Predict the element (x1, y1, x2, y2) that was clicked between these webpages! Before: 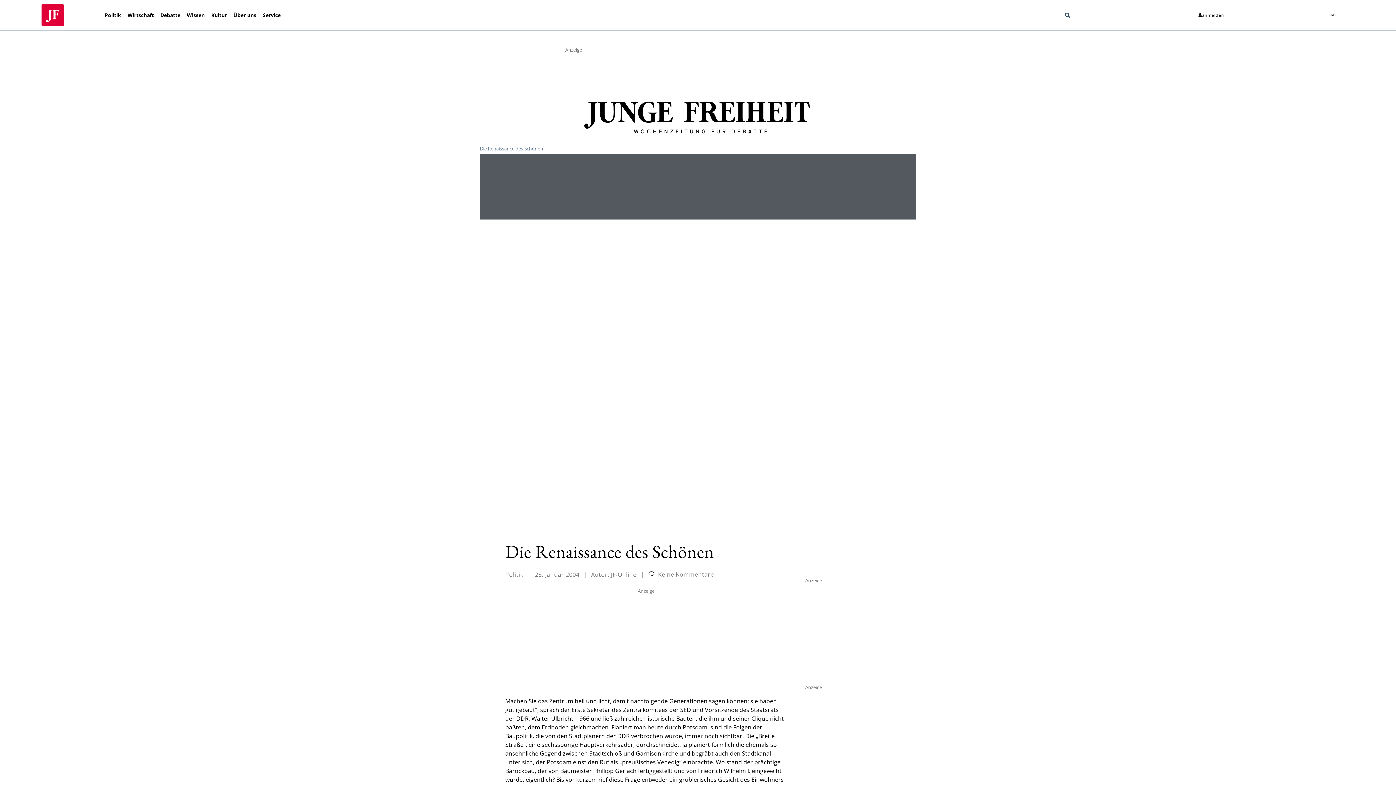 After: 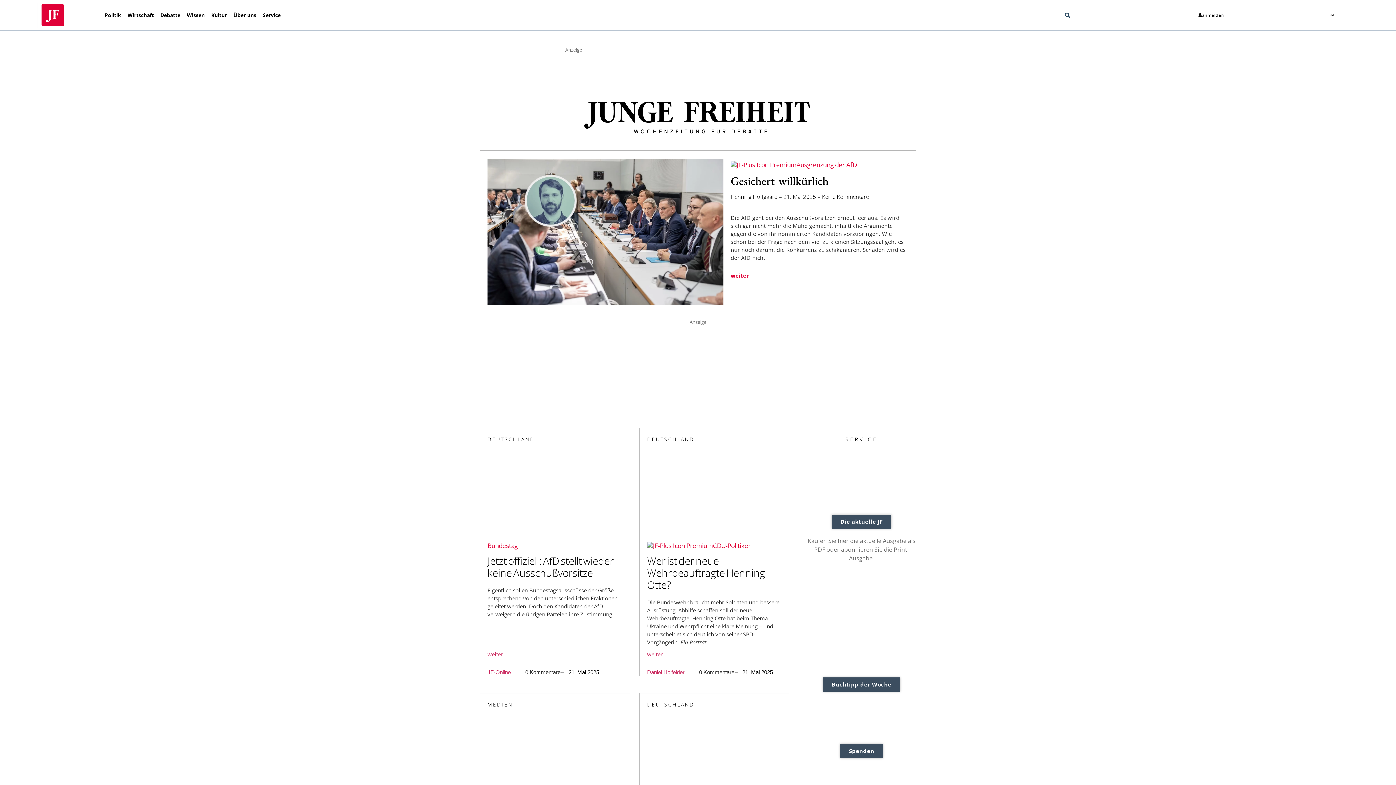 Action: bbox: (37, 0, 67, 30)